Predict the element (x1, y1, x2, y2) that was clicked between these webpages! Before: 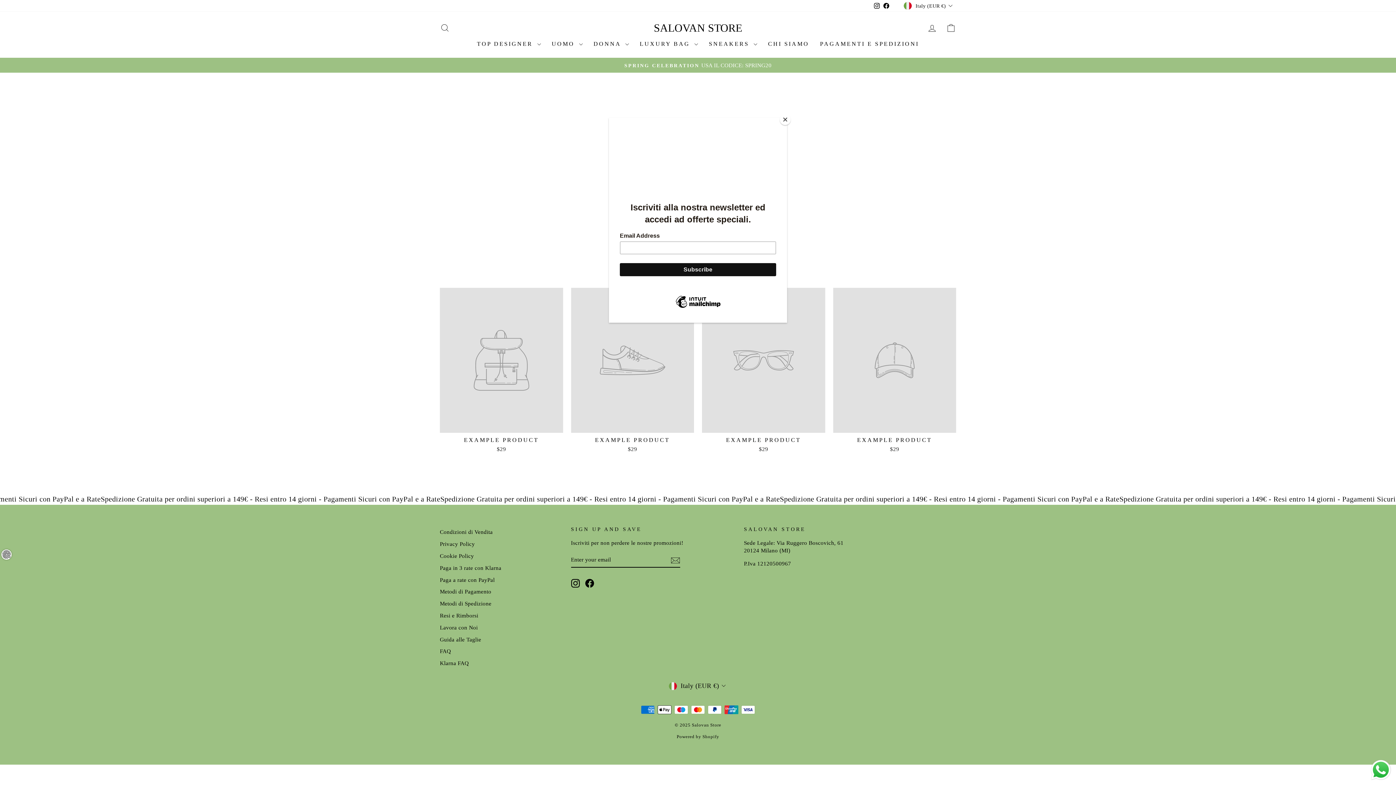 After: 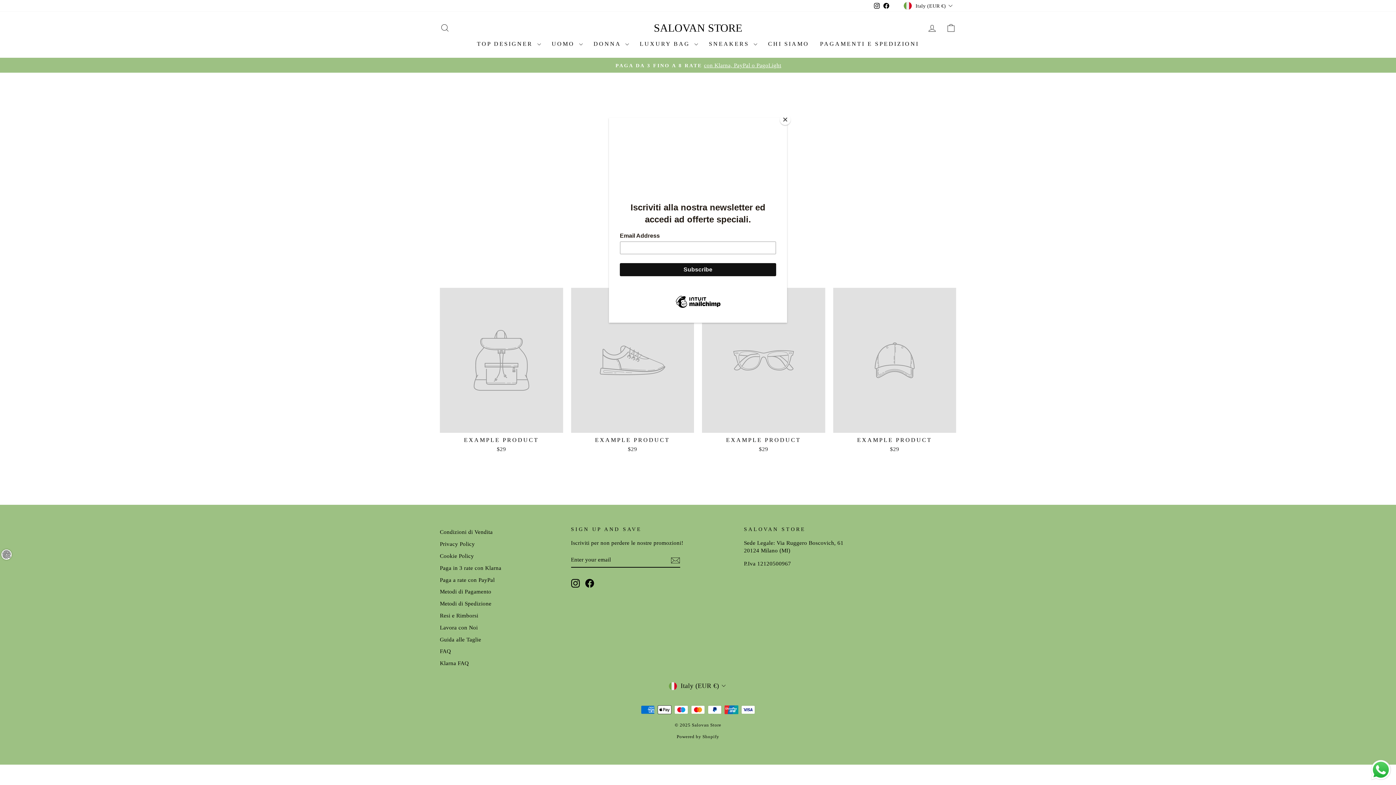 Action: label: Send a message via WhatsApp bbox: (1369, 758, 1392, 781)